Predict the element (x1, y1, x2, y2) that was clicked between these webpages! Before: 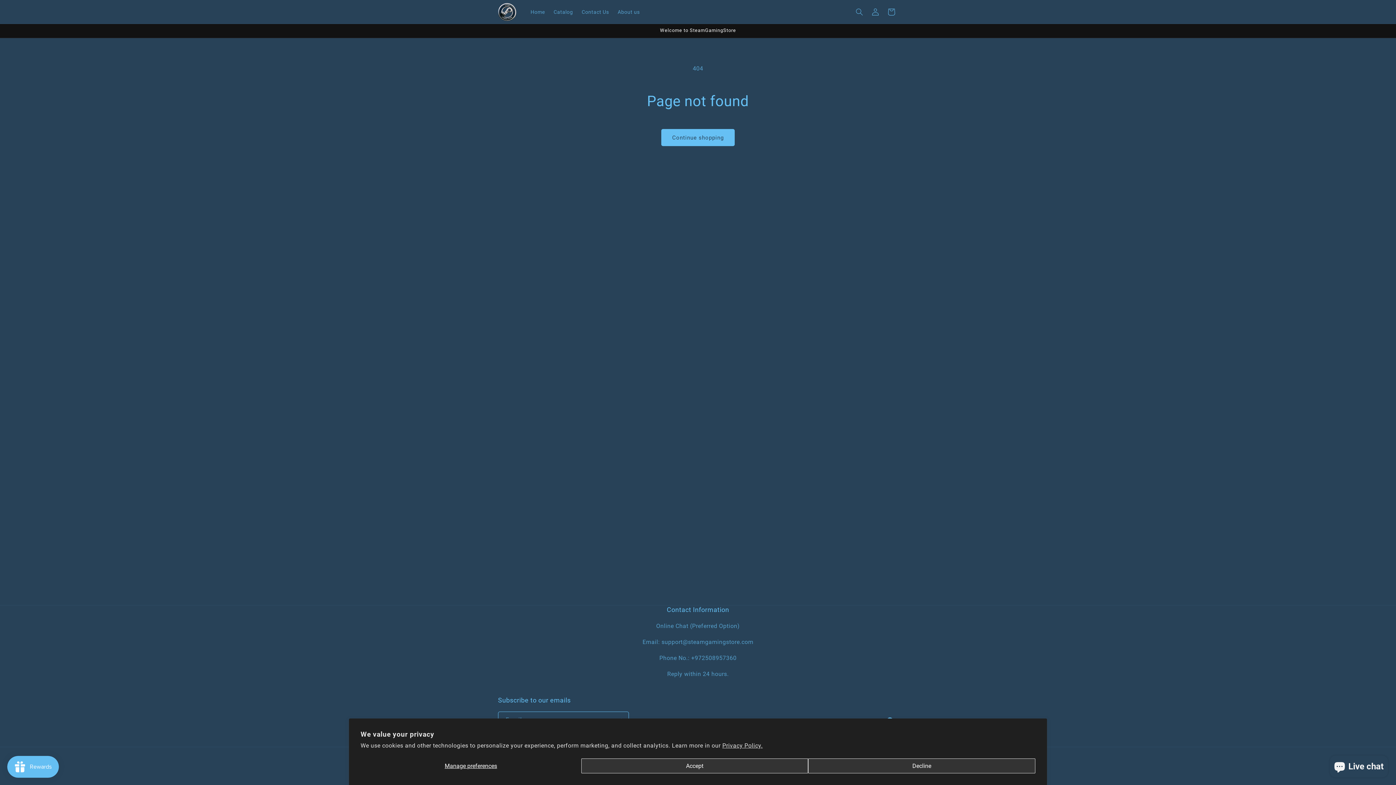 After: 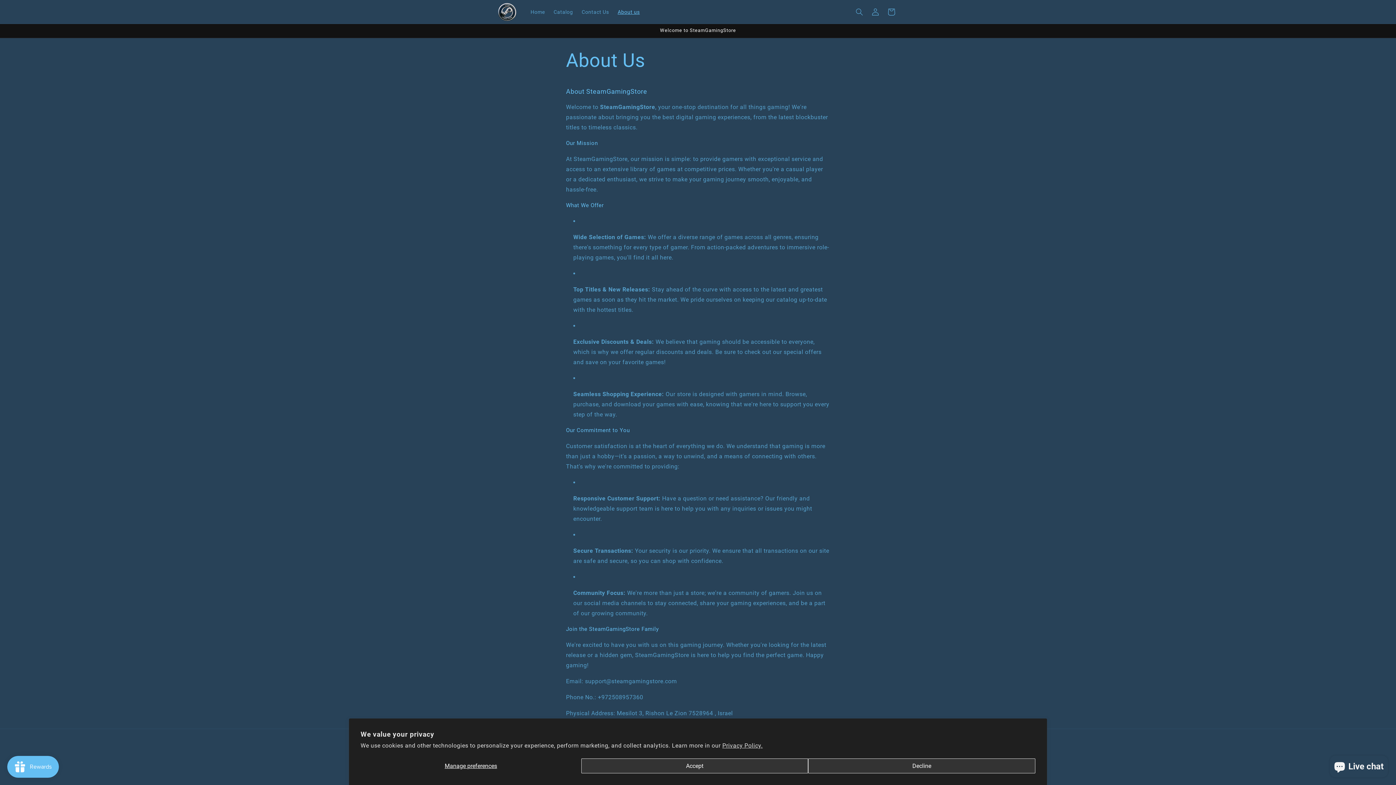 Action: bbox: (613, 4, 644, 19) label: About us